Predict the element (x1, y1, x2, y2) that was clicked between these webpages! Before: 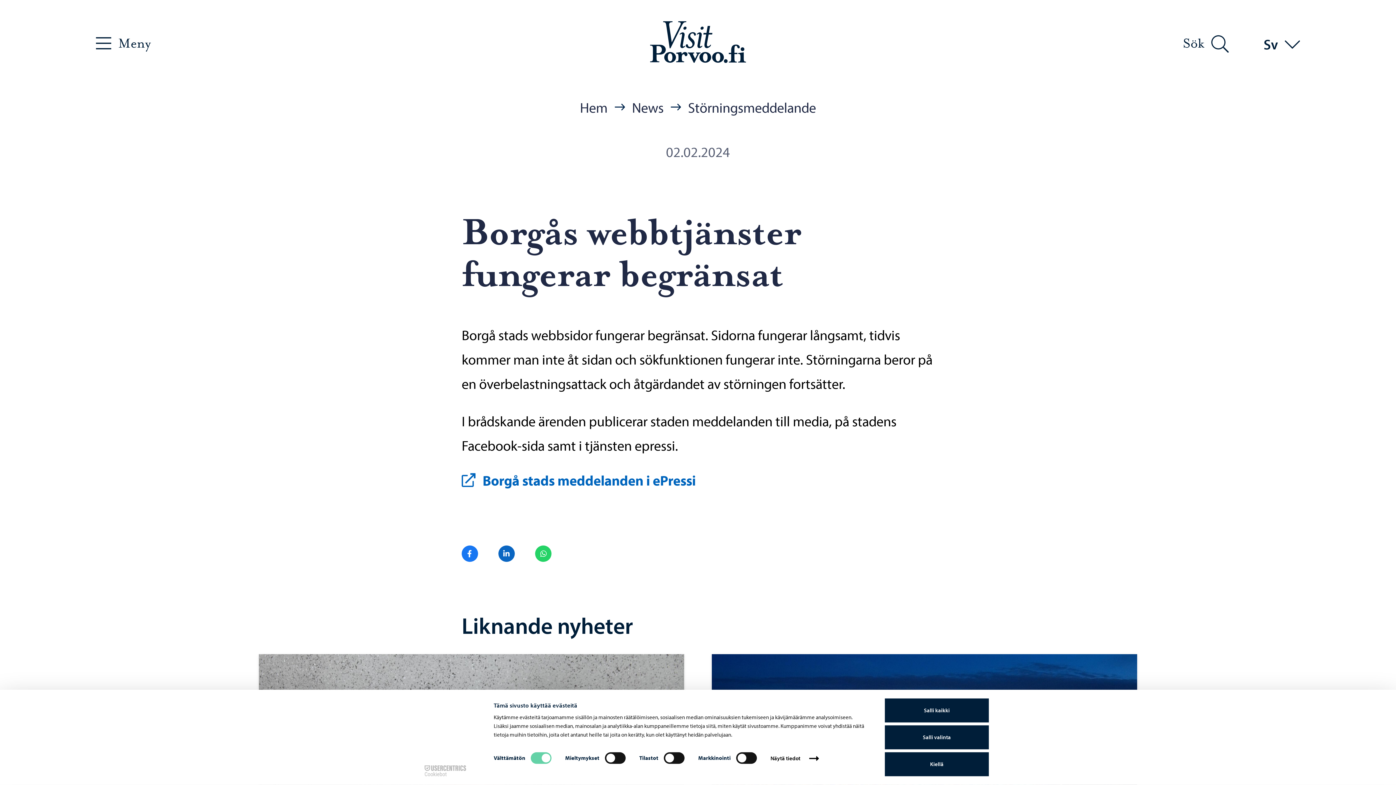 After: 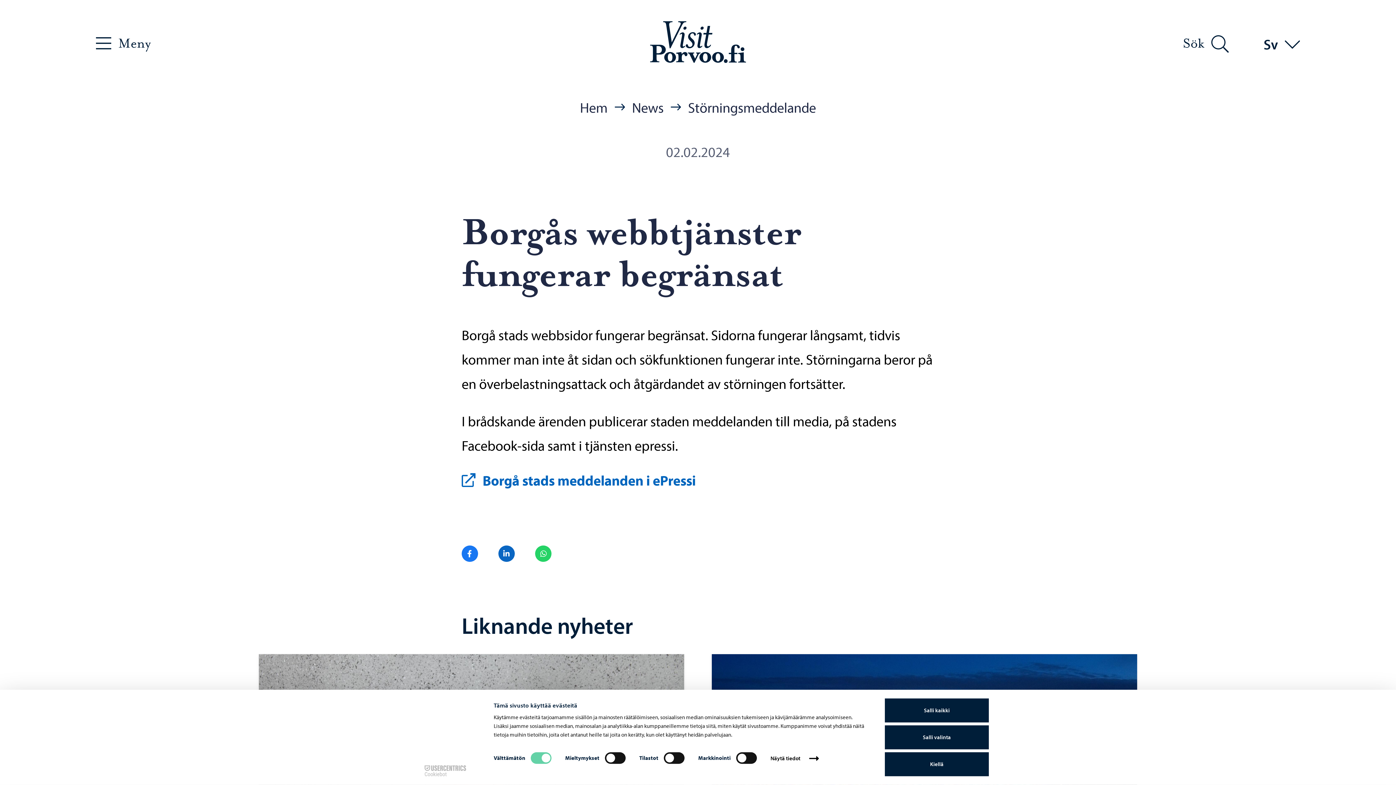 Action: bbox: (461, 543, 478, 561) label: Dela på Facebook